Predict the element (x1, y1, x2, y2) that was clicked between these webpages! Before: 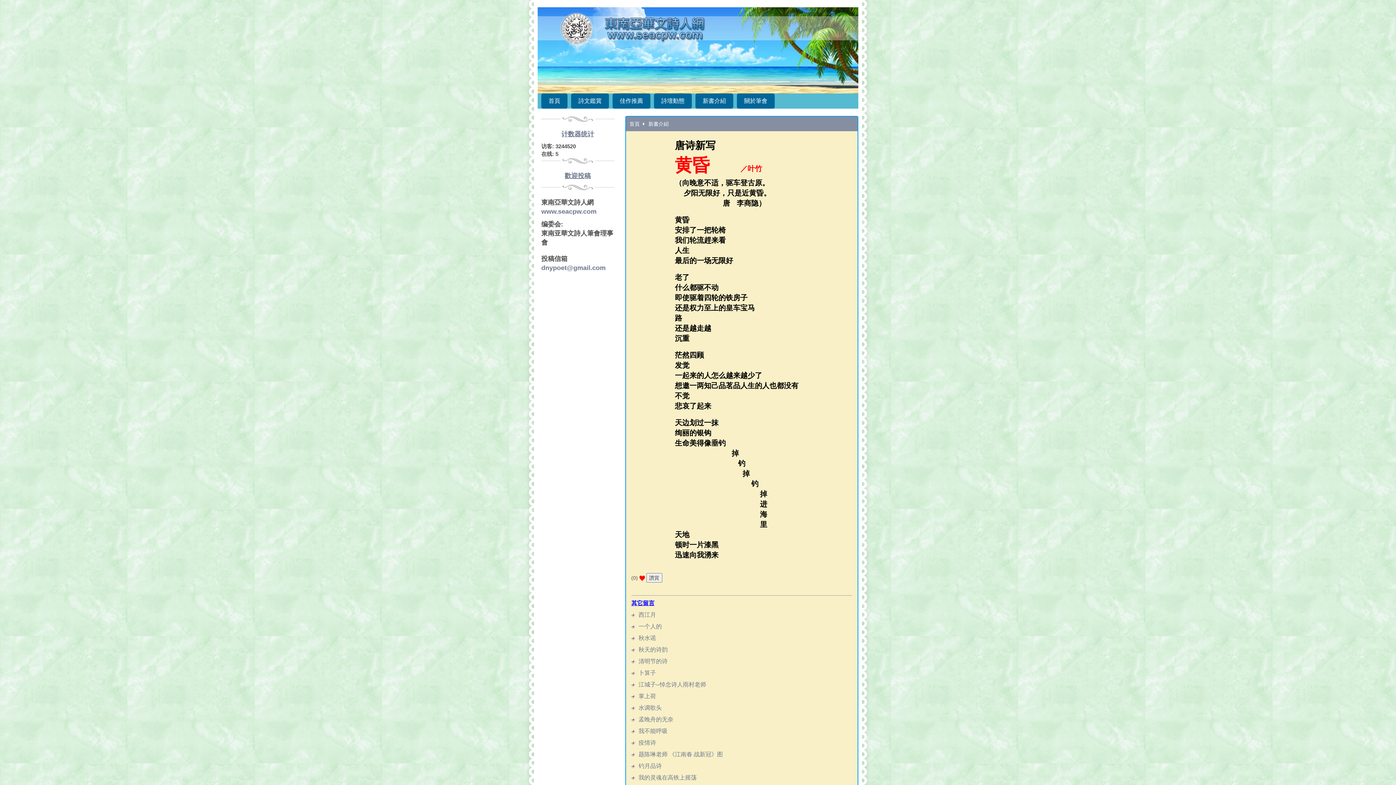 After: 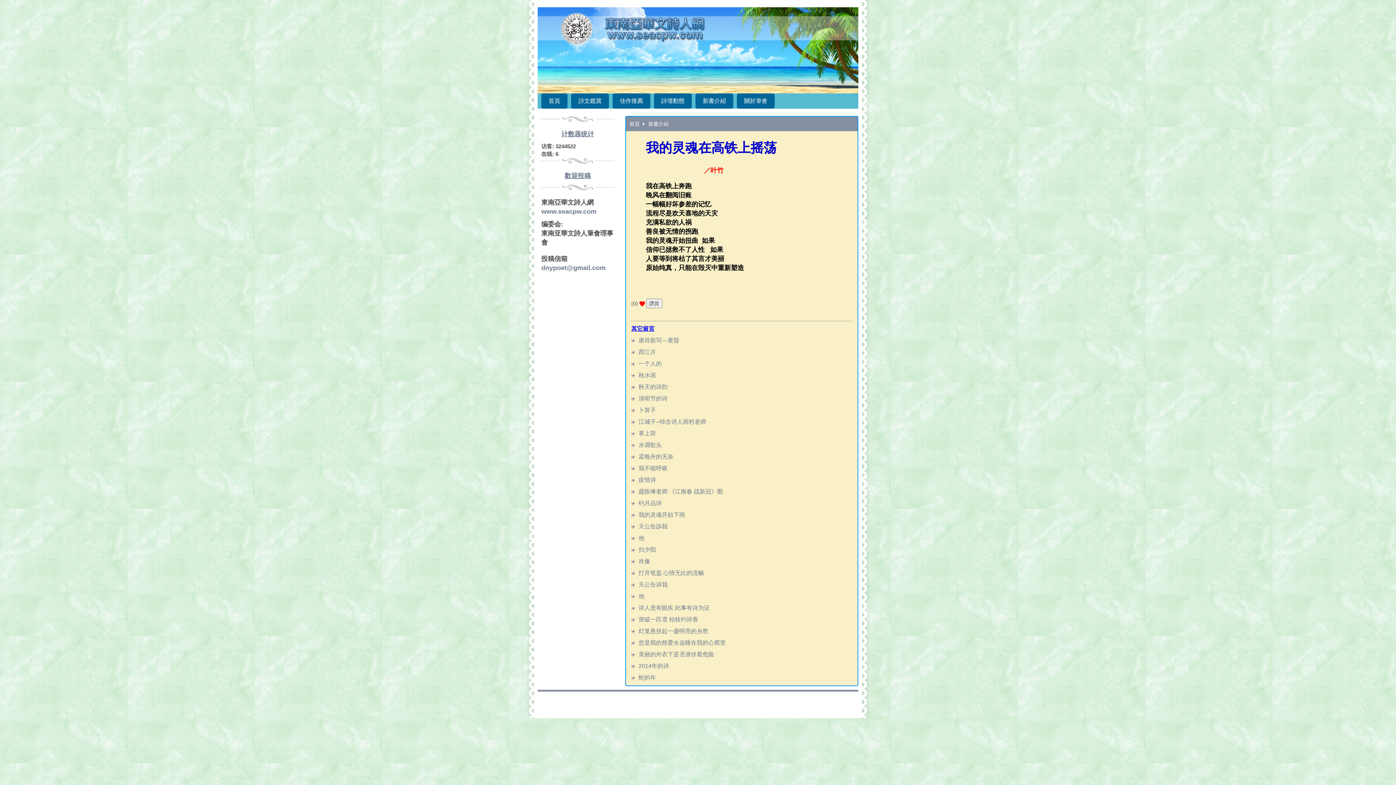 Action: bbox: (638, 774, 696, 781) label: 我的灵魂在高铁上摇荡